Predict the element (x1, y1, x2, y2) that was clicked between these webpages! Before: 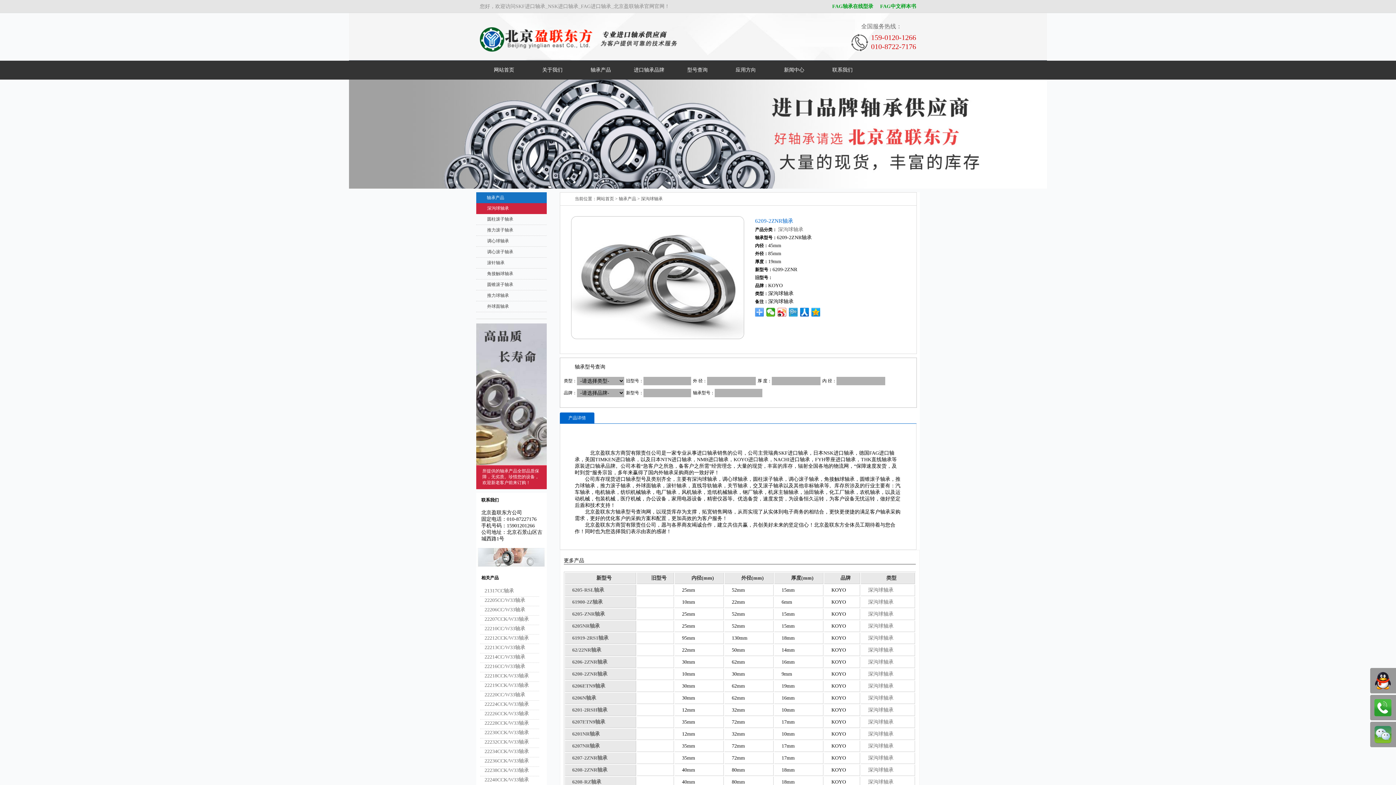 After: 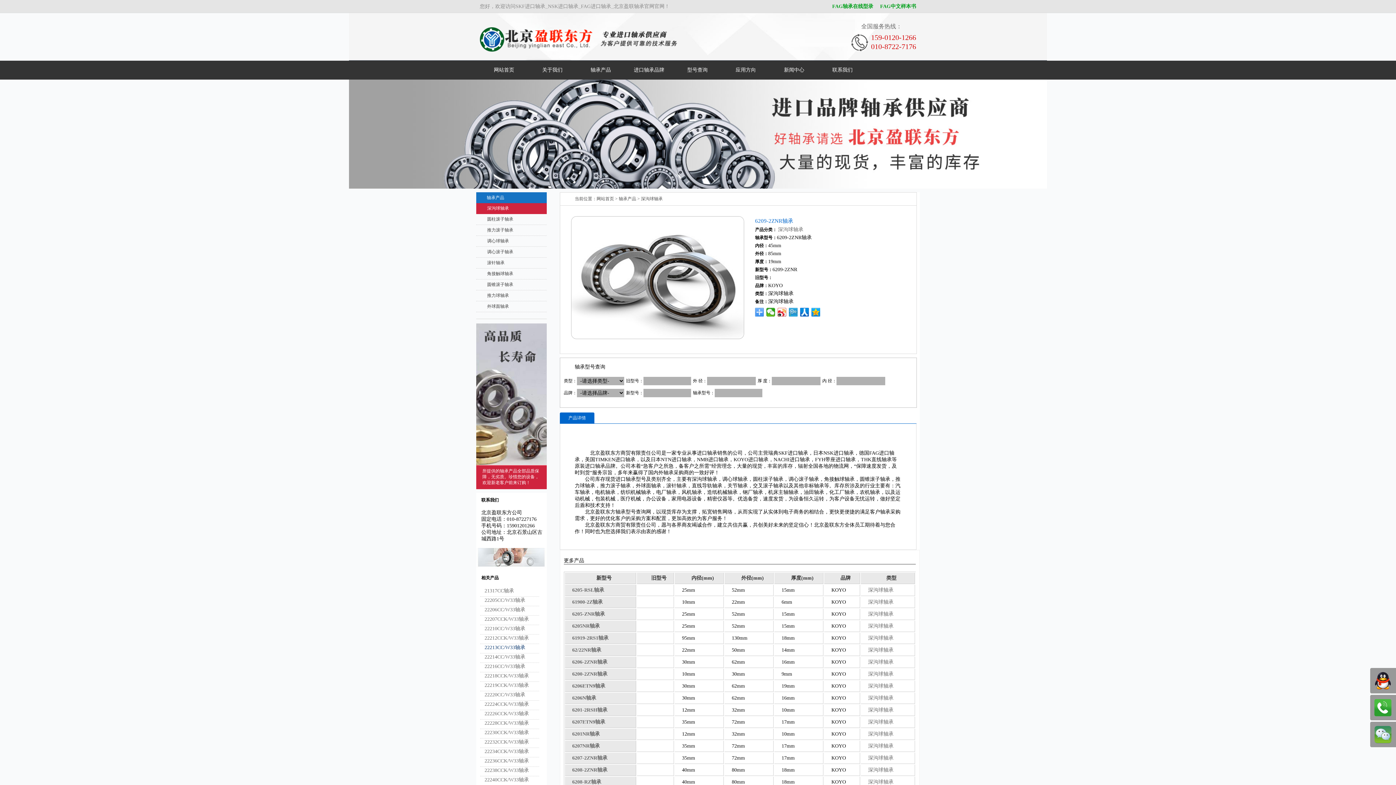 Action: bbox: (484, 645, 525, 650) label: 22213CC/W33轴承